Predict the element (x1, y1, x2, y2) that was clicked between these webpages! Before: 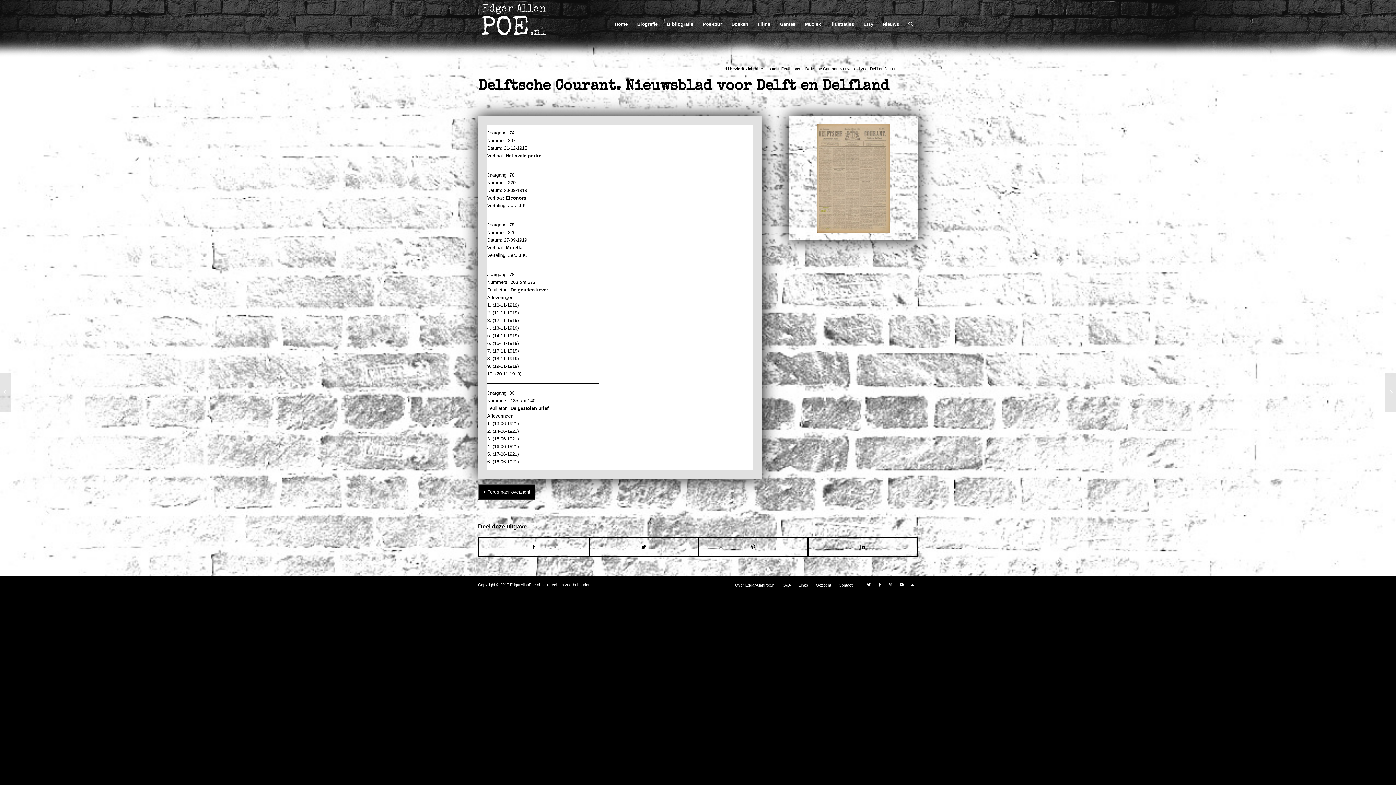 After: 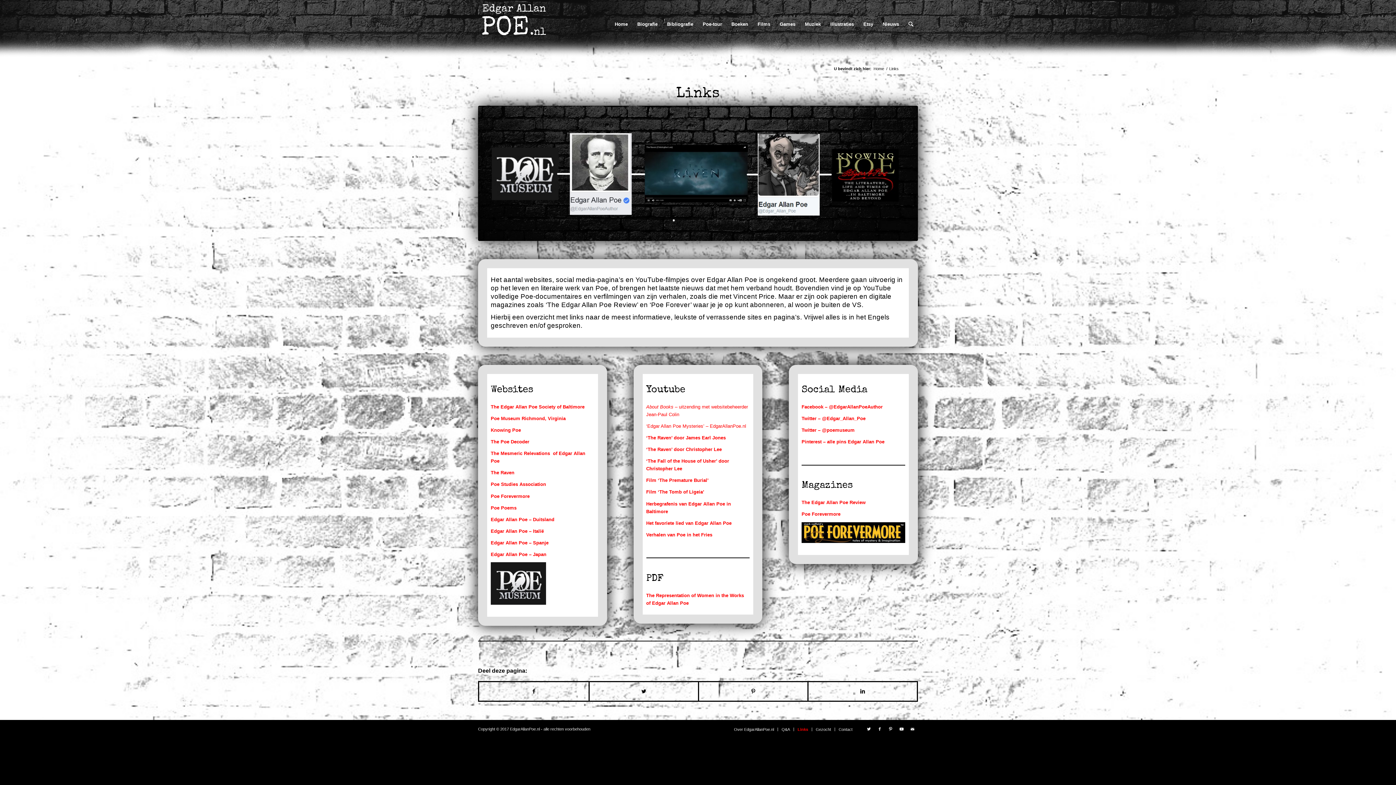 Action: bbox: (798, 583, 808, 587) label: Links